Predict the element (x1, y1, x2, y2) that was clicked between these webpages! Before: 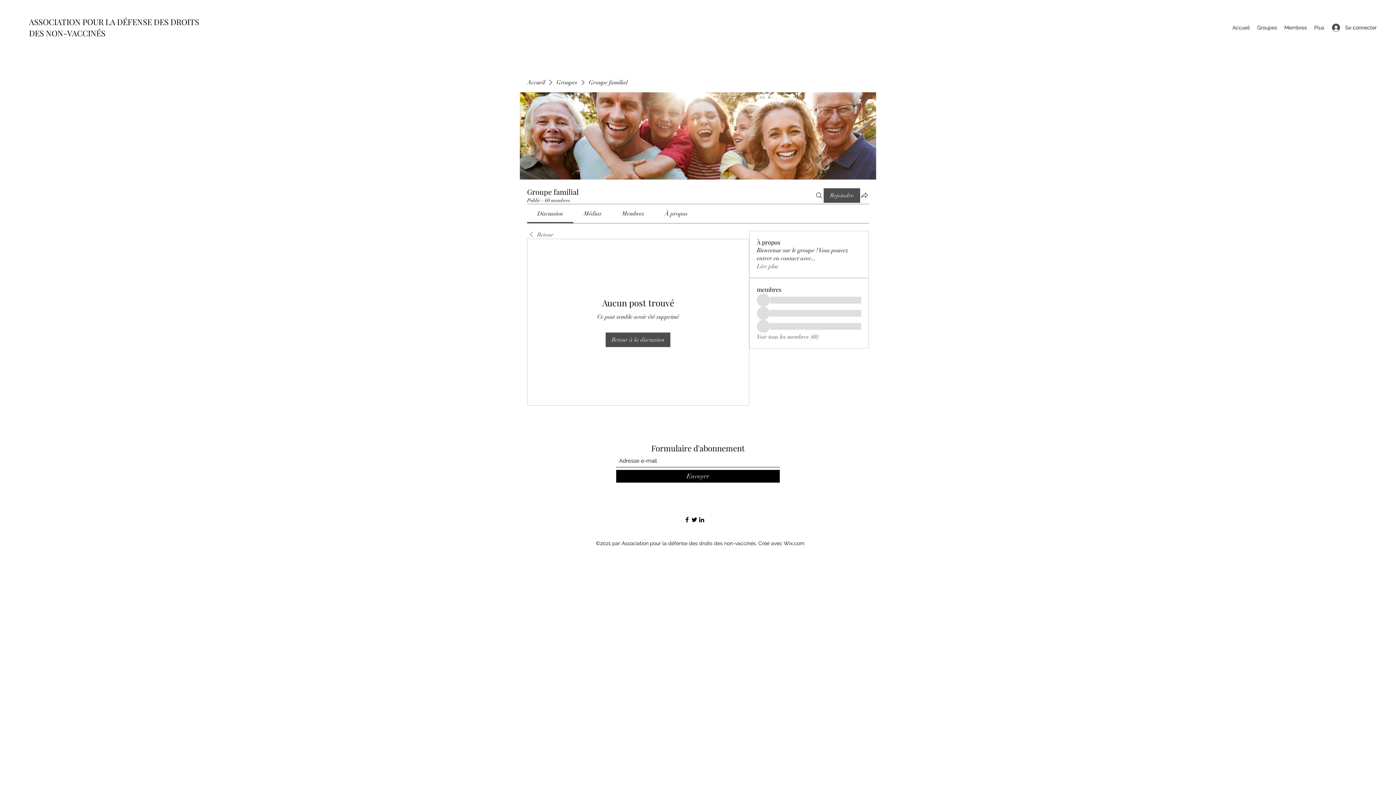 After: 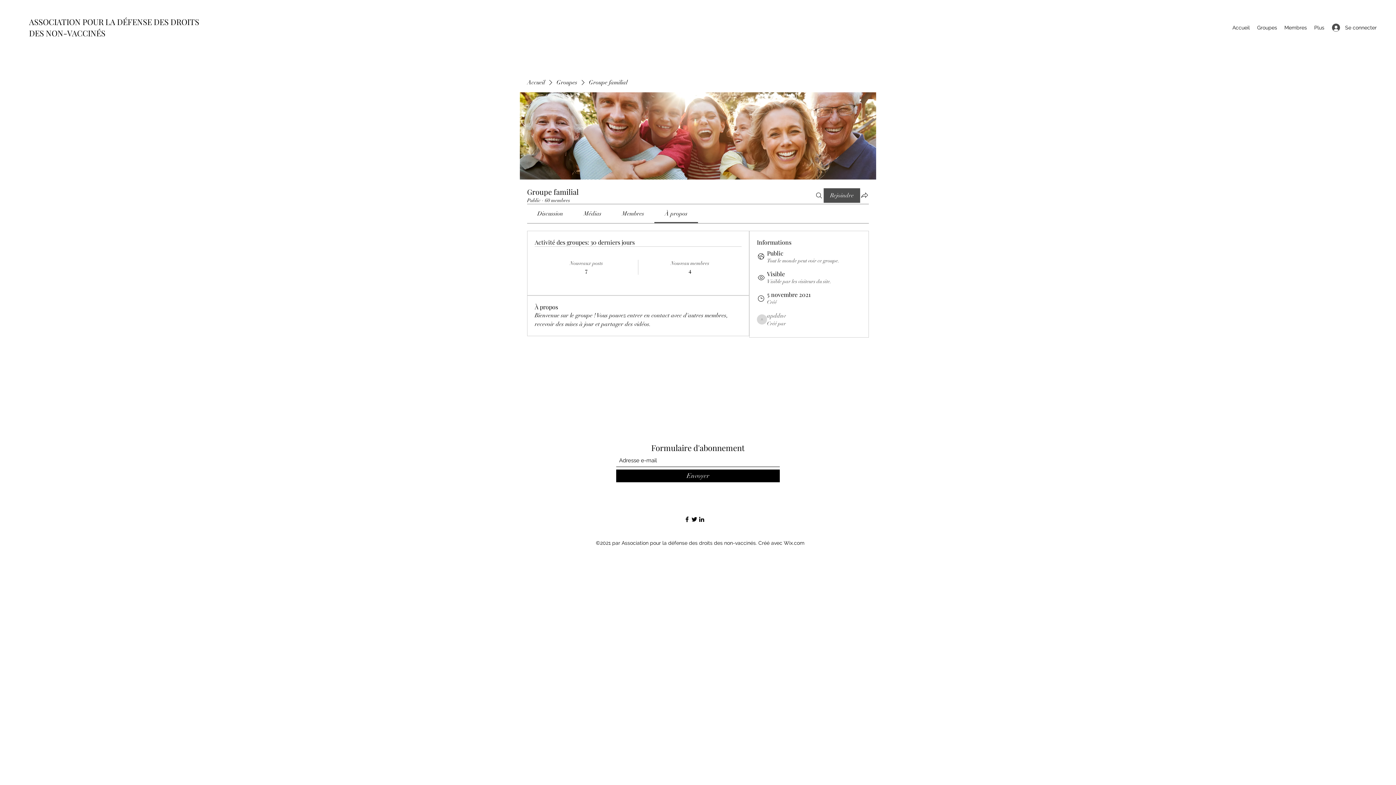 Action: label: Lire plus bbox: (757, 262, 778, 270)